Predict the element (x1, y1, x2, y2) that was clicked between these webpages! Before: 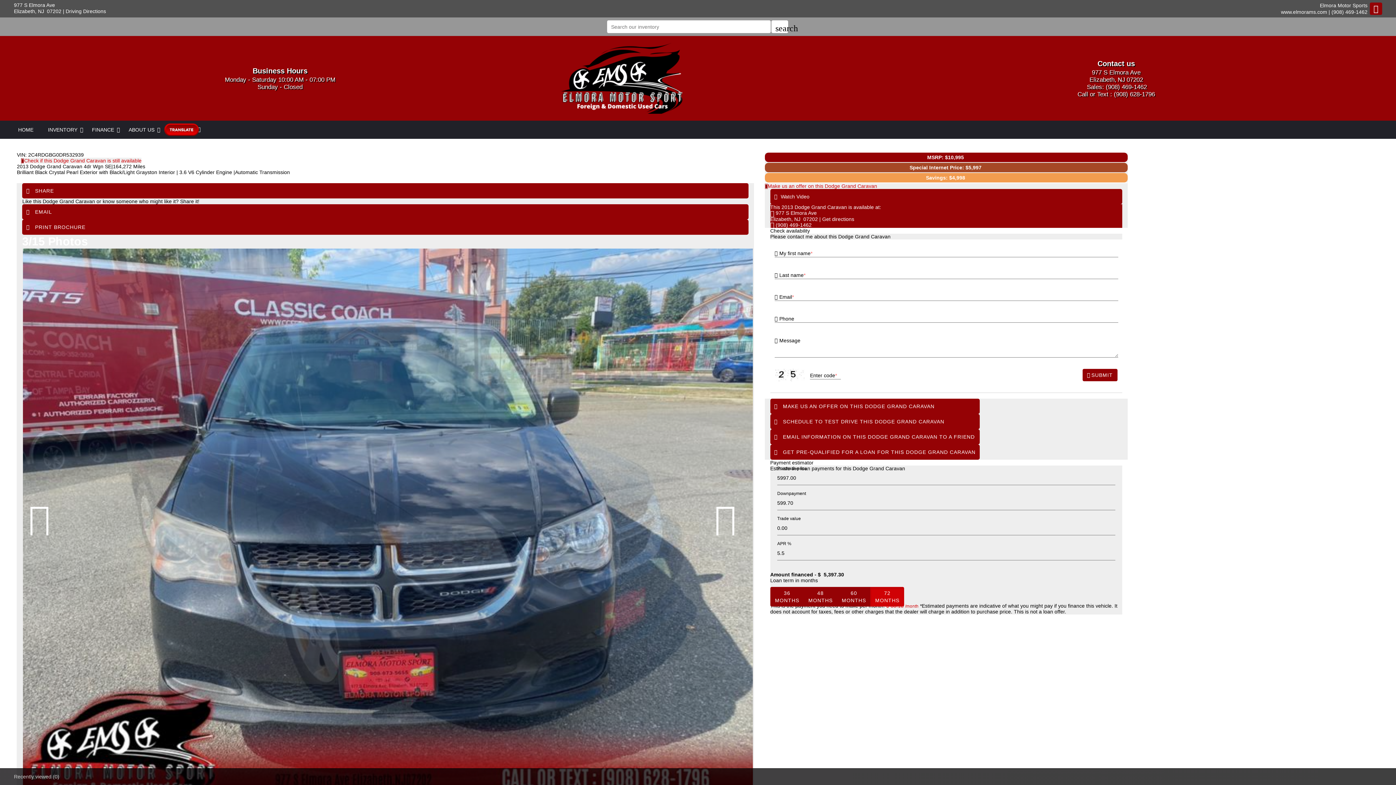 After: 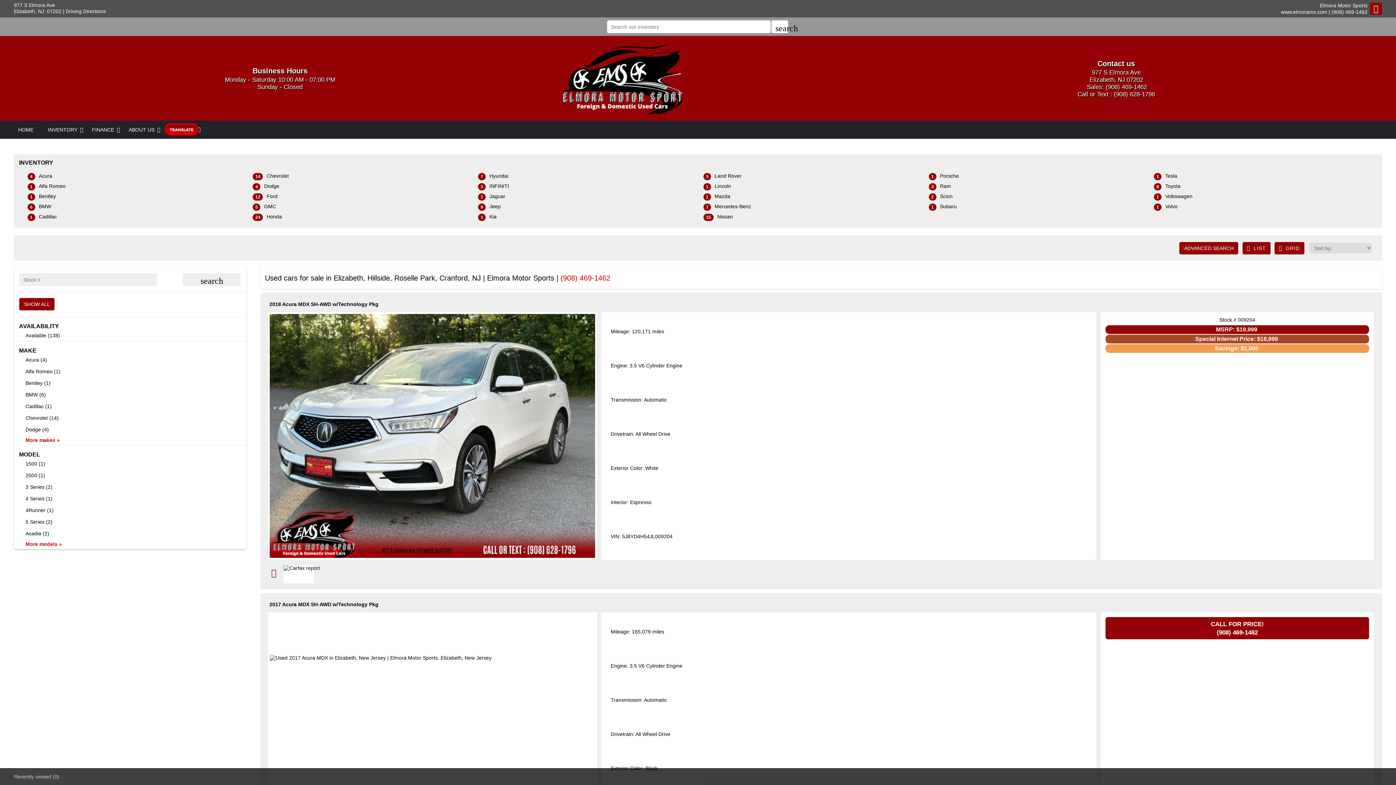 Action: bbox: (40, 120, 84, 138) label: INVENTORY